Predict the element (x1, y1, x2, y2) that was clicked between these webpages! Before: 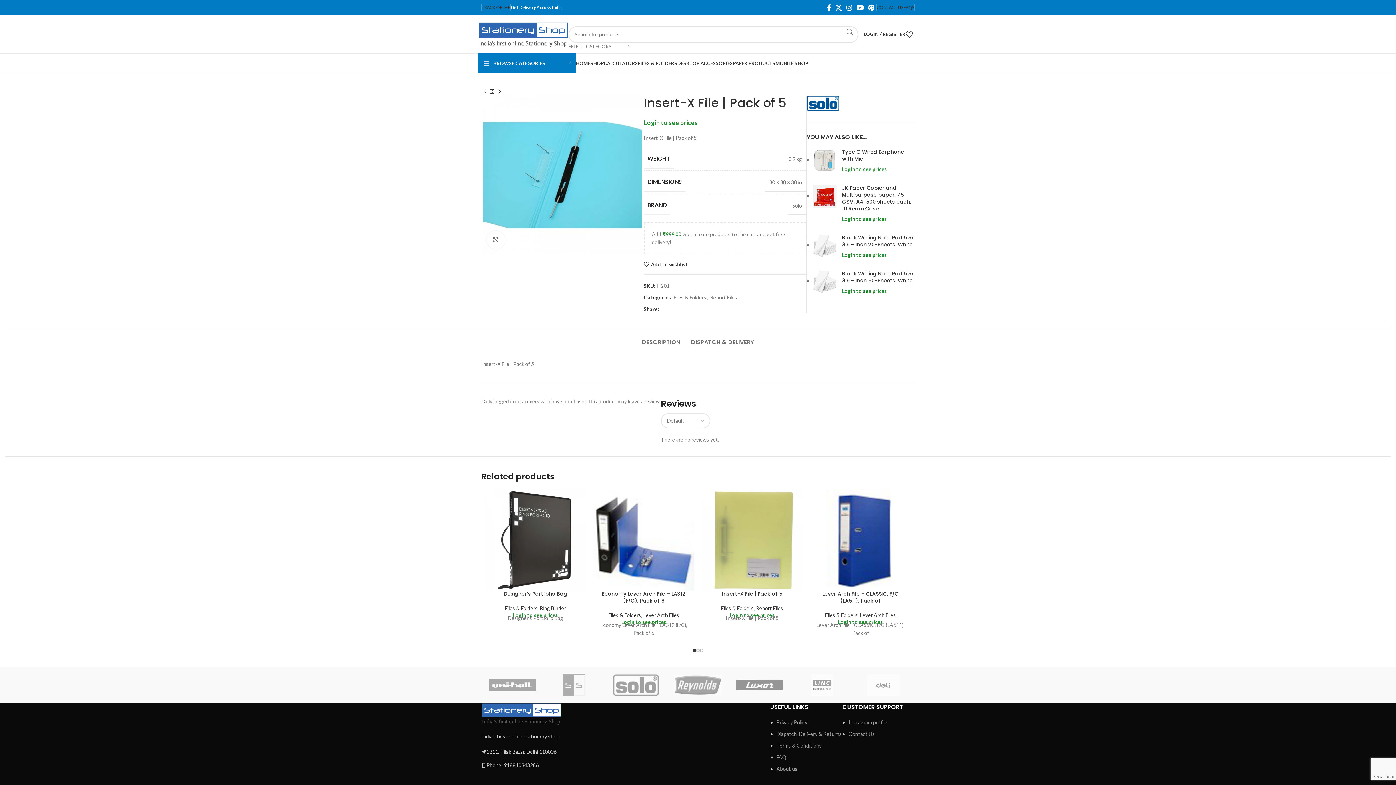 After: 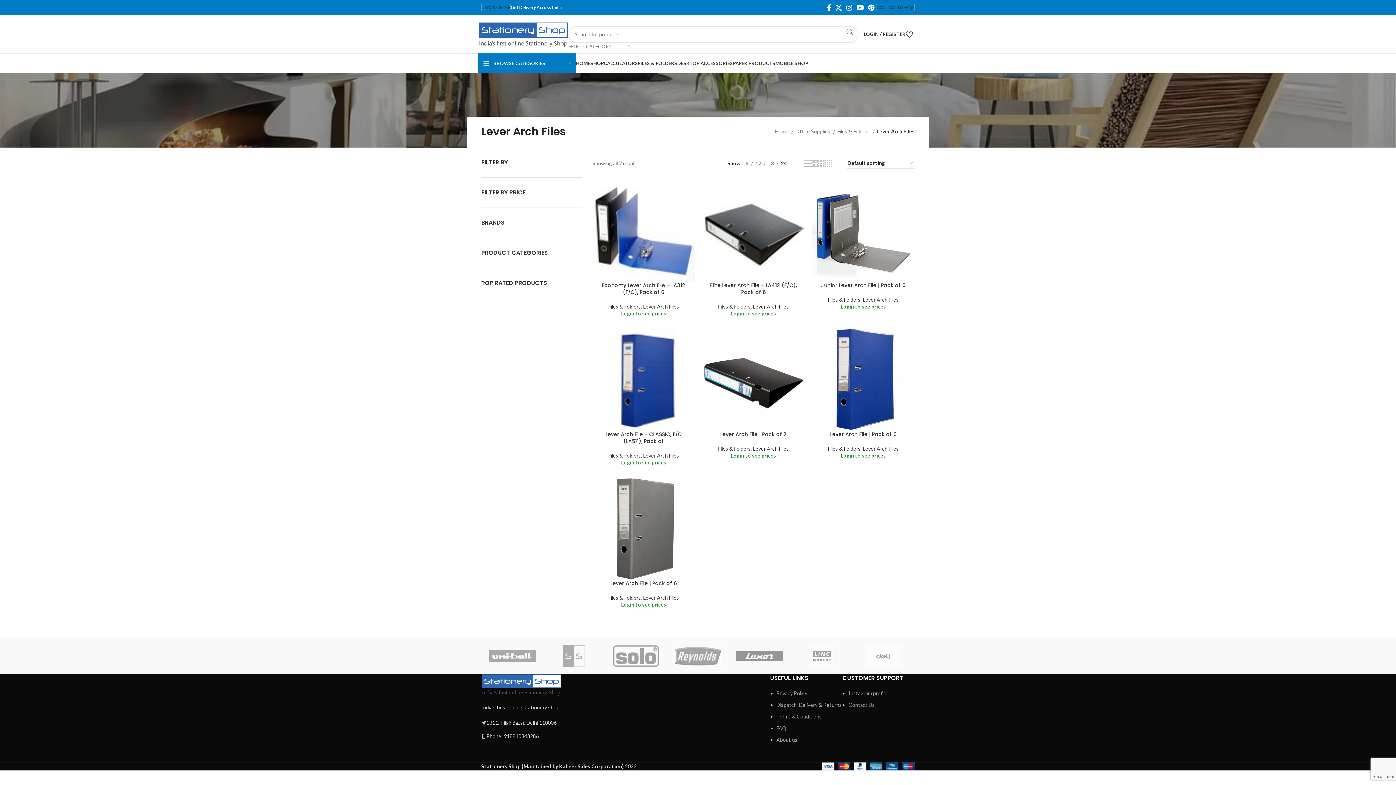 Action: bbox: (860, 612, 896, 618) label: Lever Arch Files